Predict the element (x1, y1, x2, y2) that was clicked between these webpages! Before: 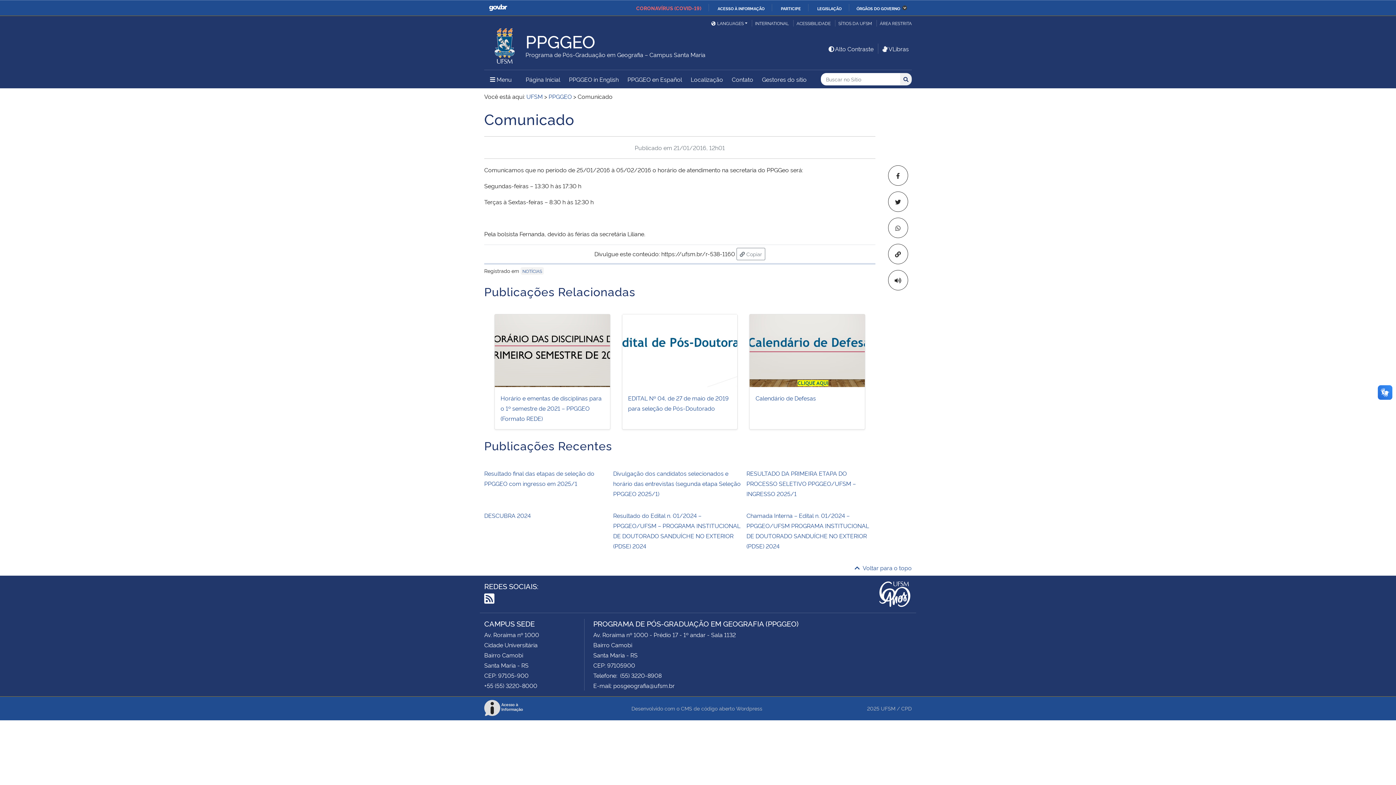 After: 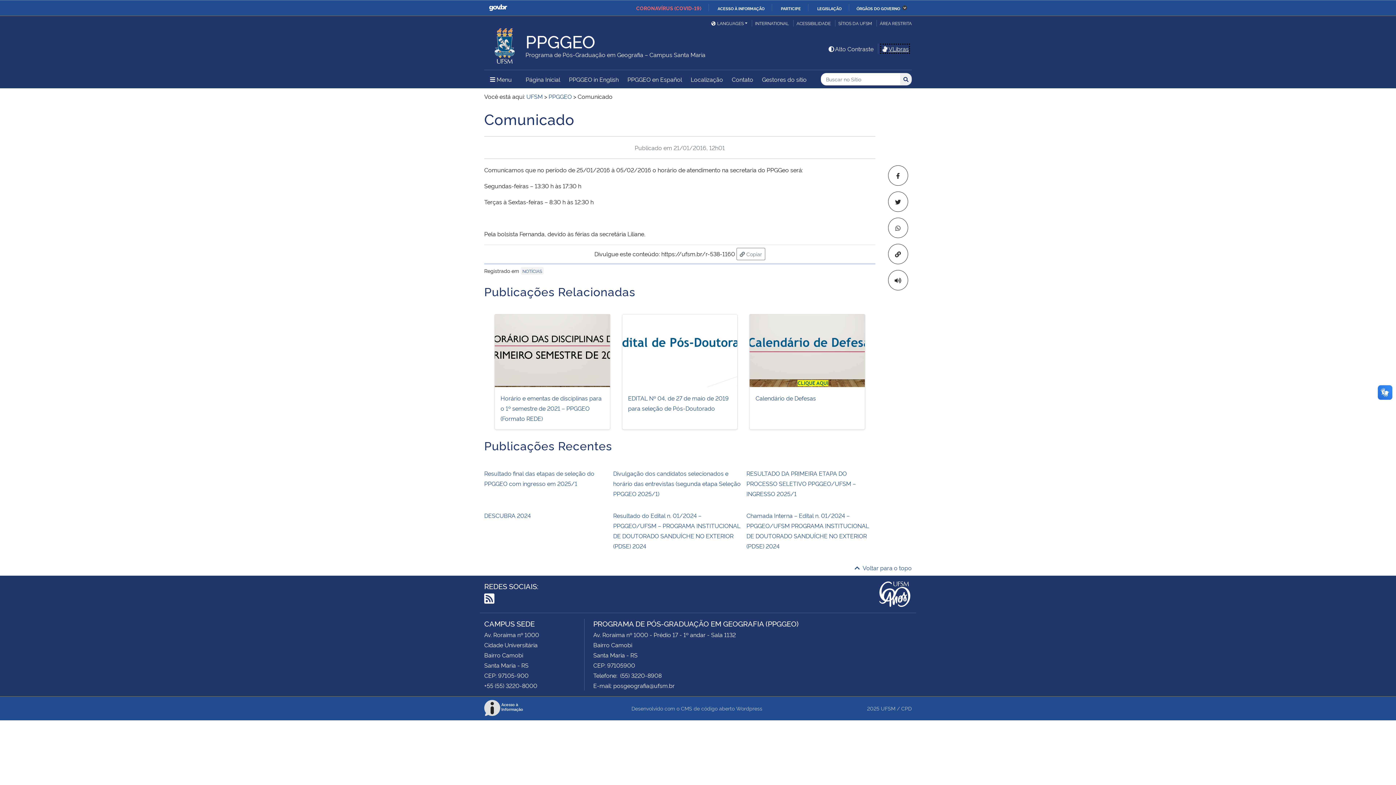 Action: label: VLibras bbox: (881, 44, 909, 52)